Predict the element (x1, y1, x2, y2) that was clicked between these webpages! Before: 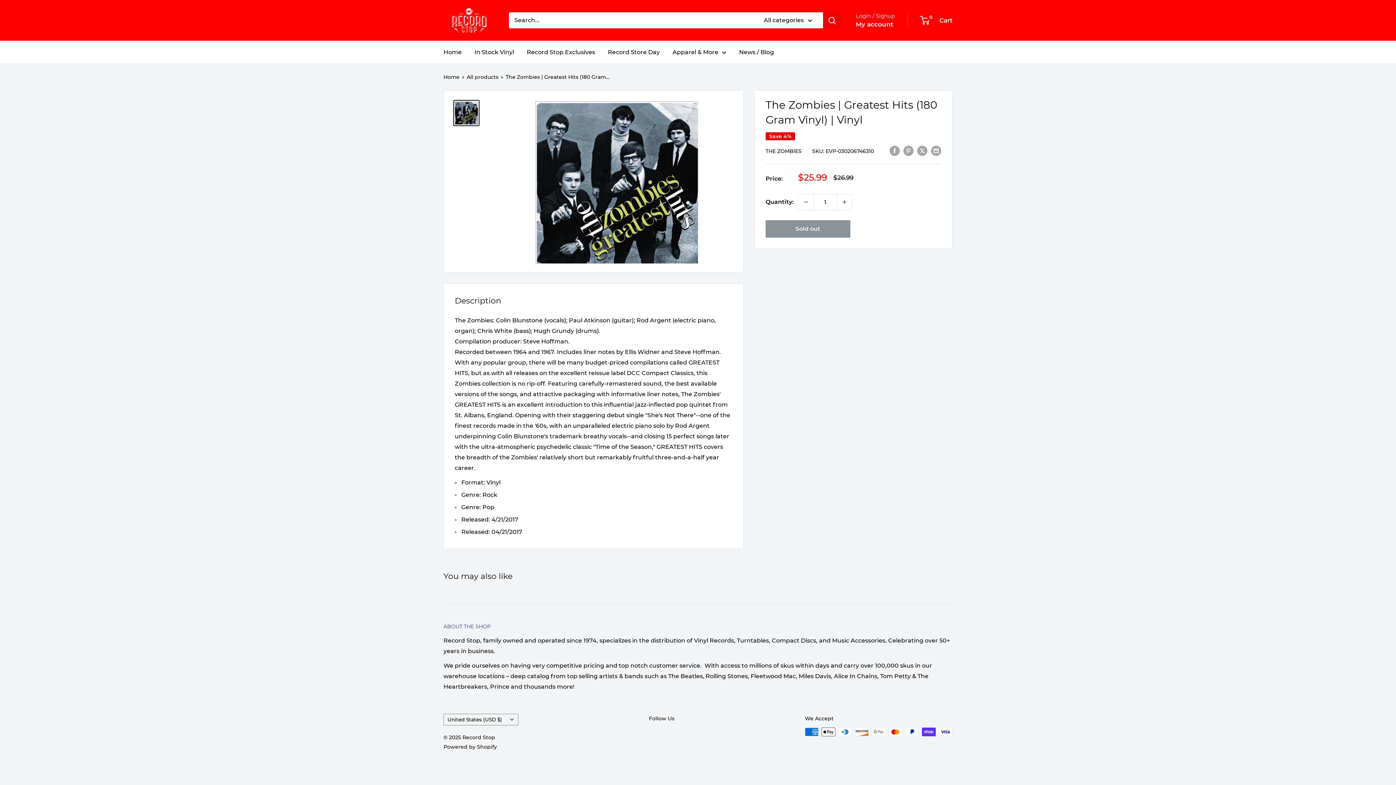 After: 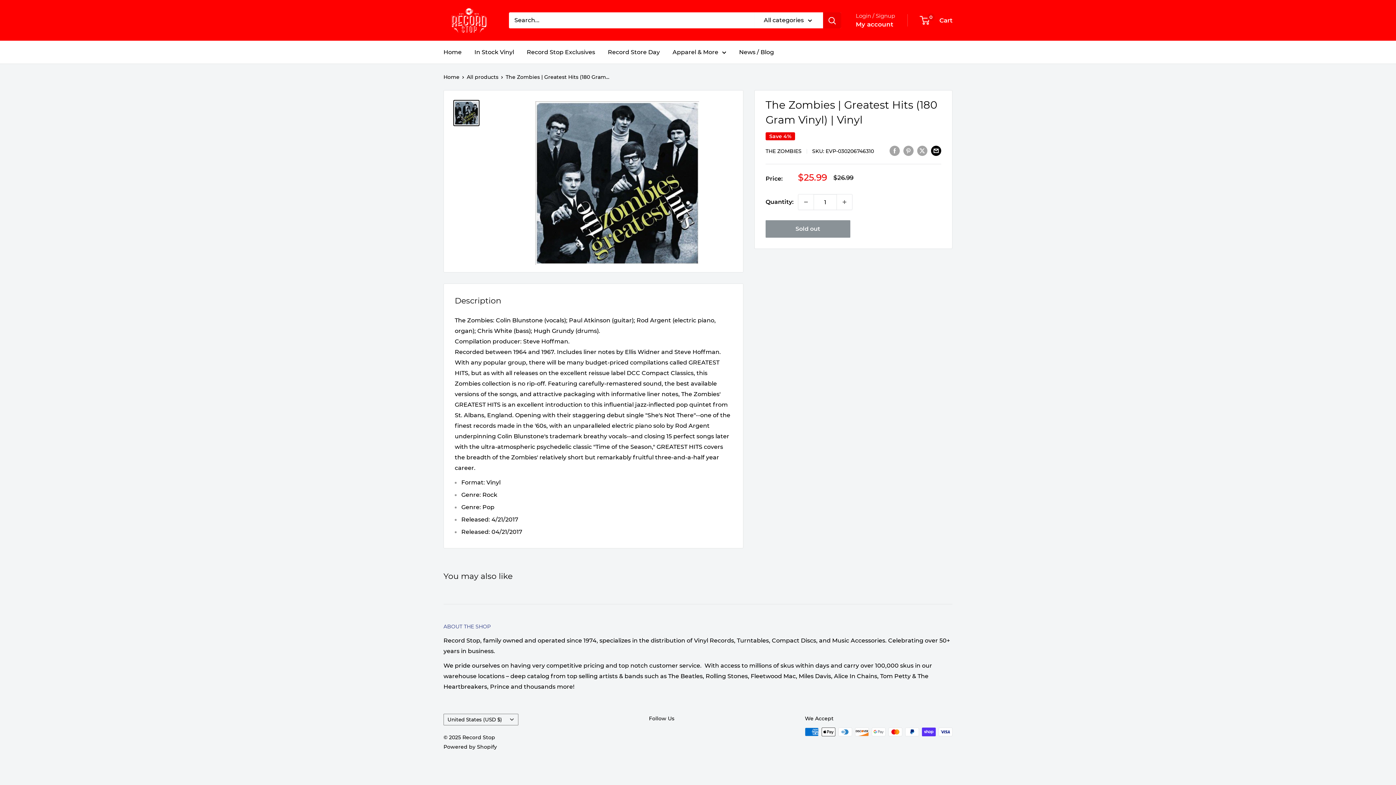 Action: label: Share by email bbox: (931, 145, 941, 156)